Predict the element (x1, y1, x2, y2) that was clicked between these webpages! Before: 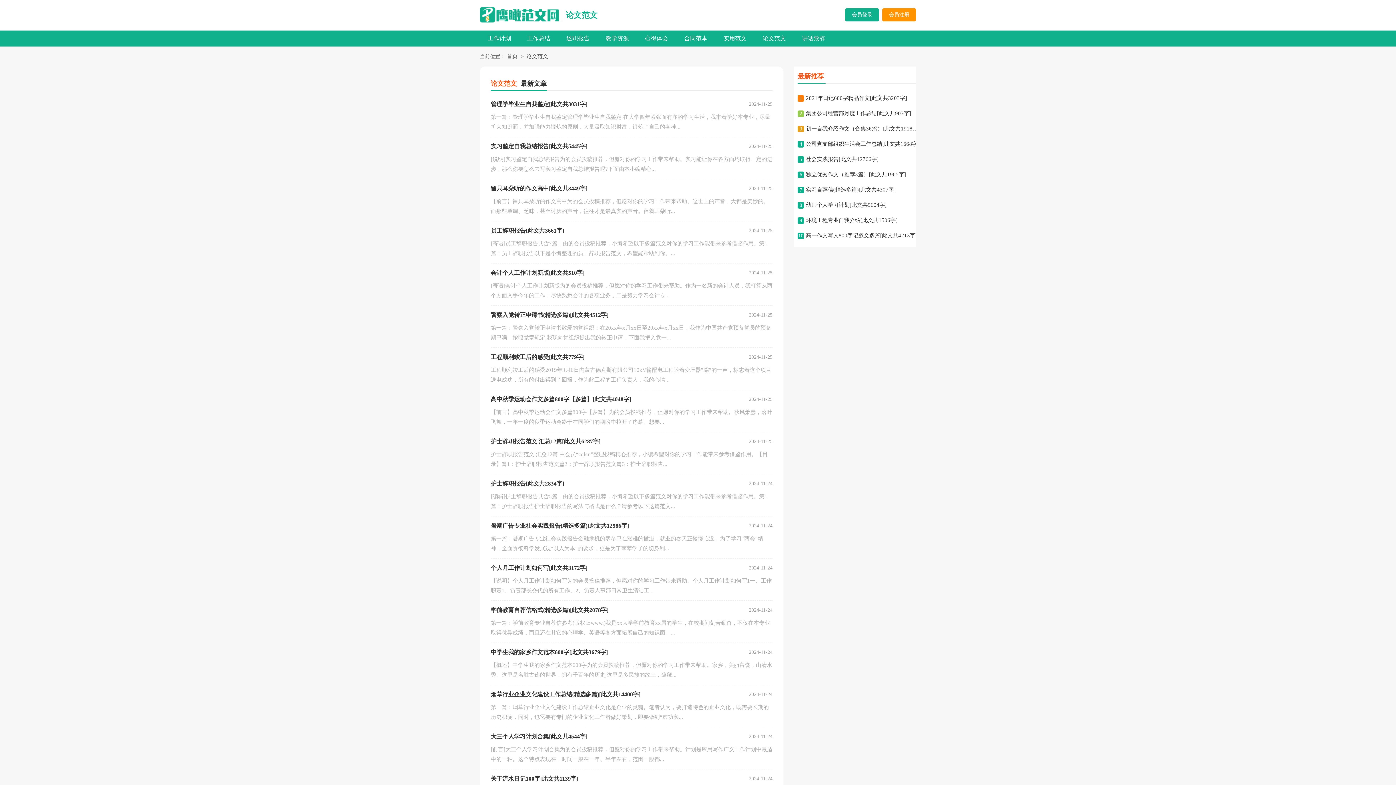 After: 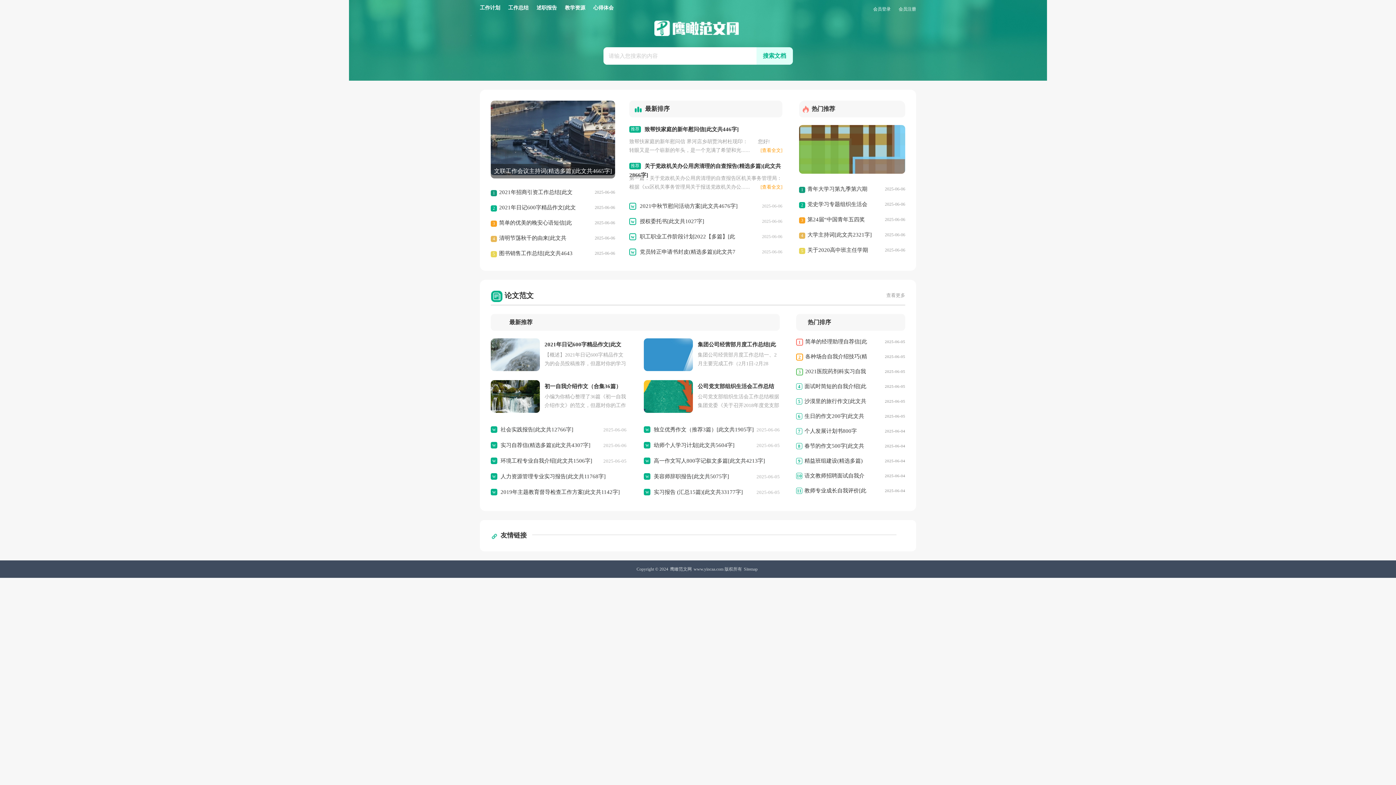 Action: bbox: (480, 6, 560, 25)